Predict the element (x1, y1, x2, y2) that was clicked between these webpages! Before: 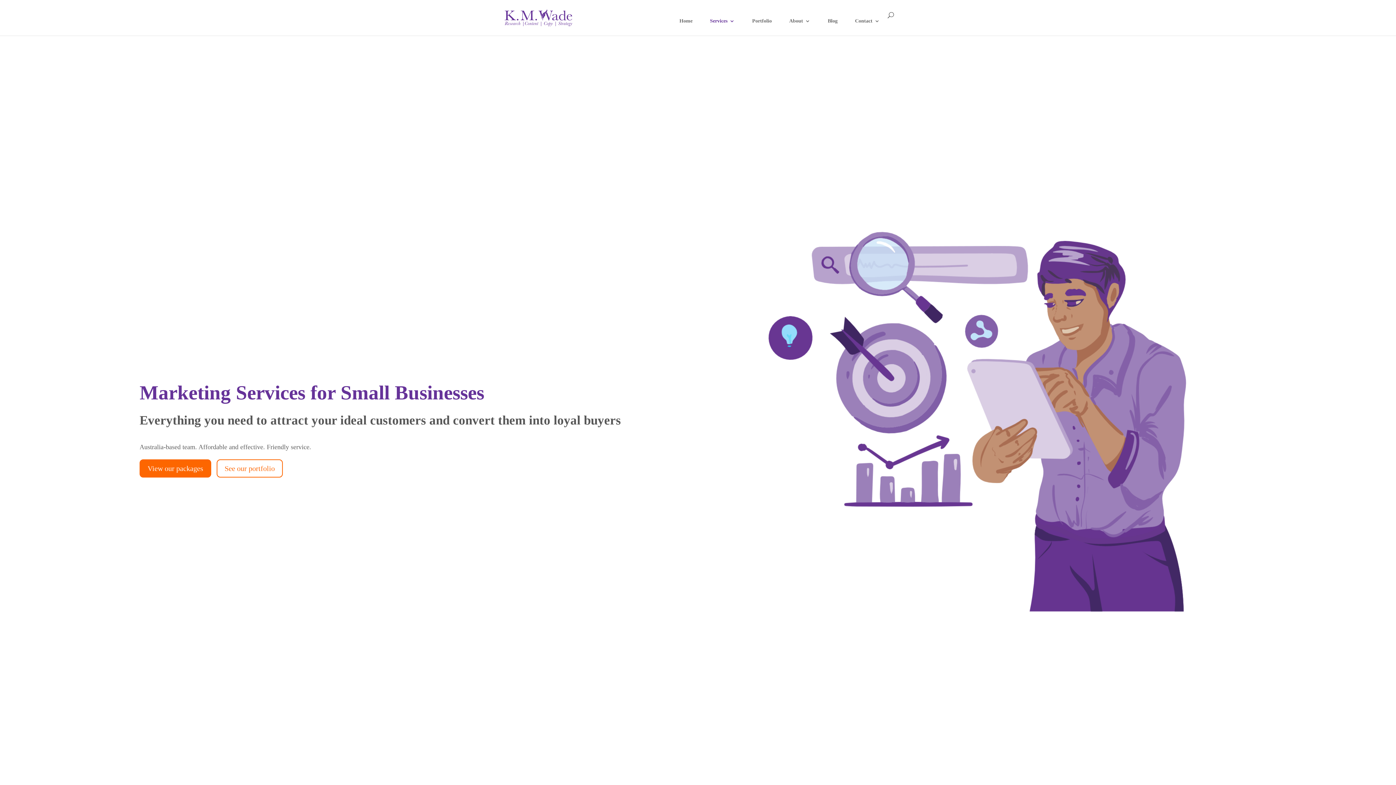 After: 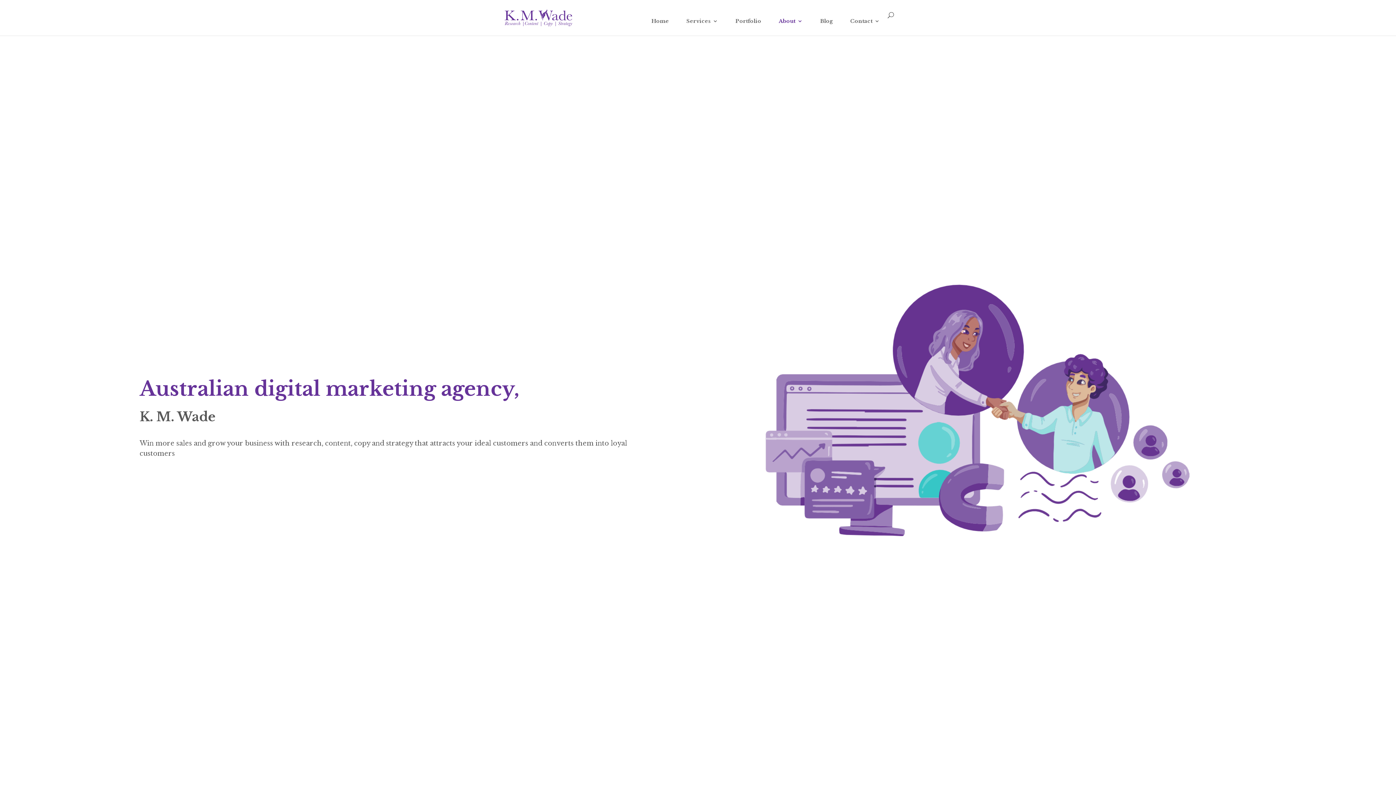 Action: label: Link 6 bbox: (789, 18, 810, 35)